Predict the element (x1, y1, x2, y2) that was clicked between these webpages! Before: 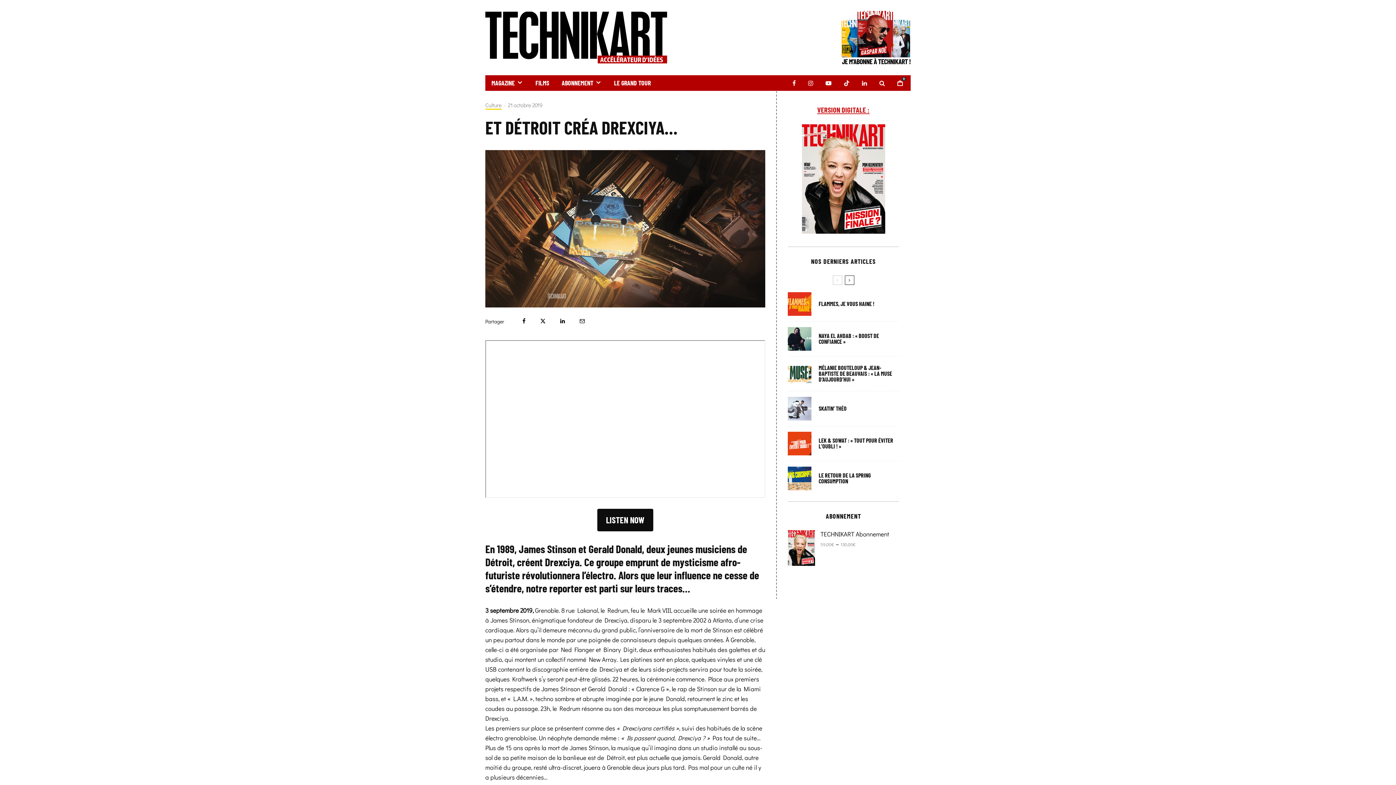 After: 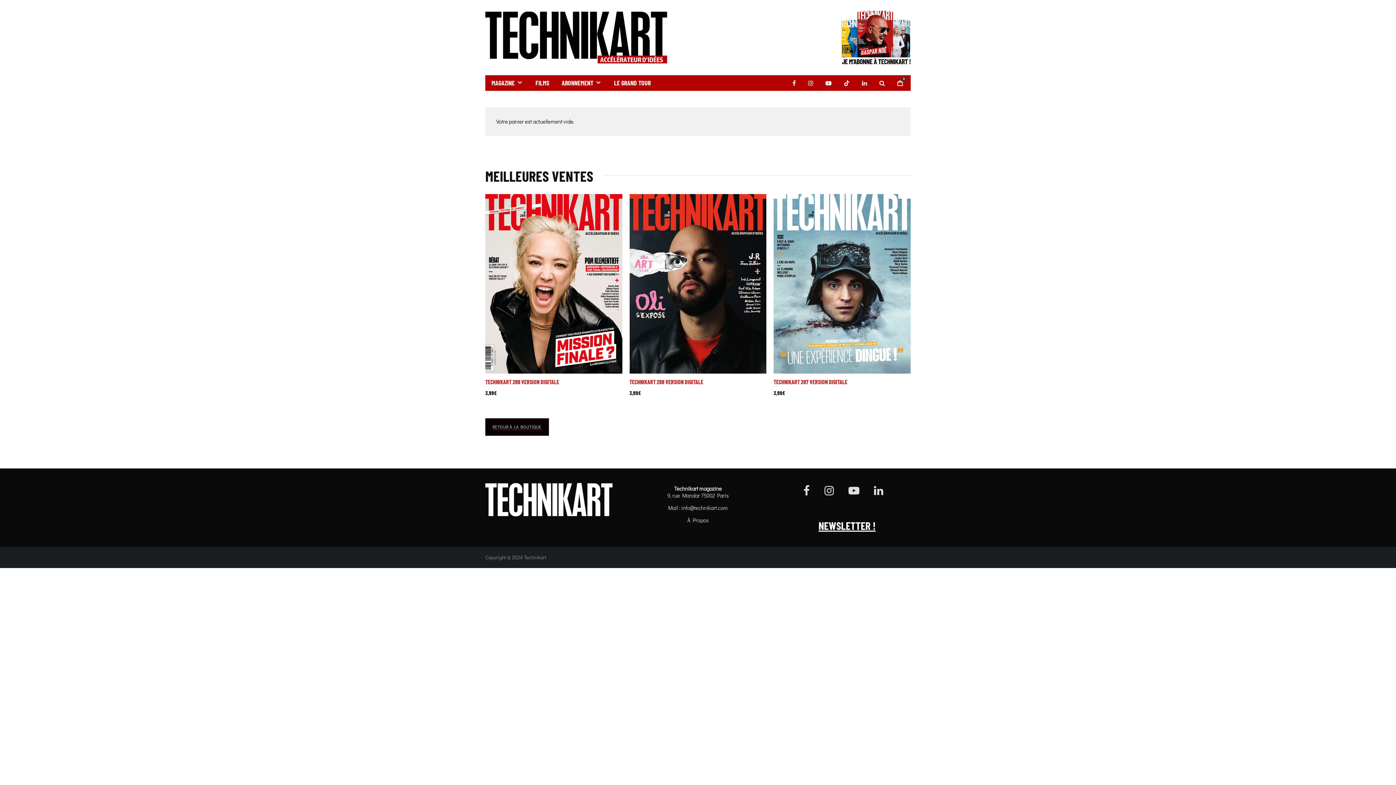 Action: label: 0 bbox: (891, 75, 910, 90)